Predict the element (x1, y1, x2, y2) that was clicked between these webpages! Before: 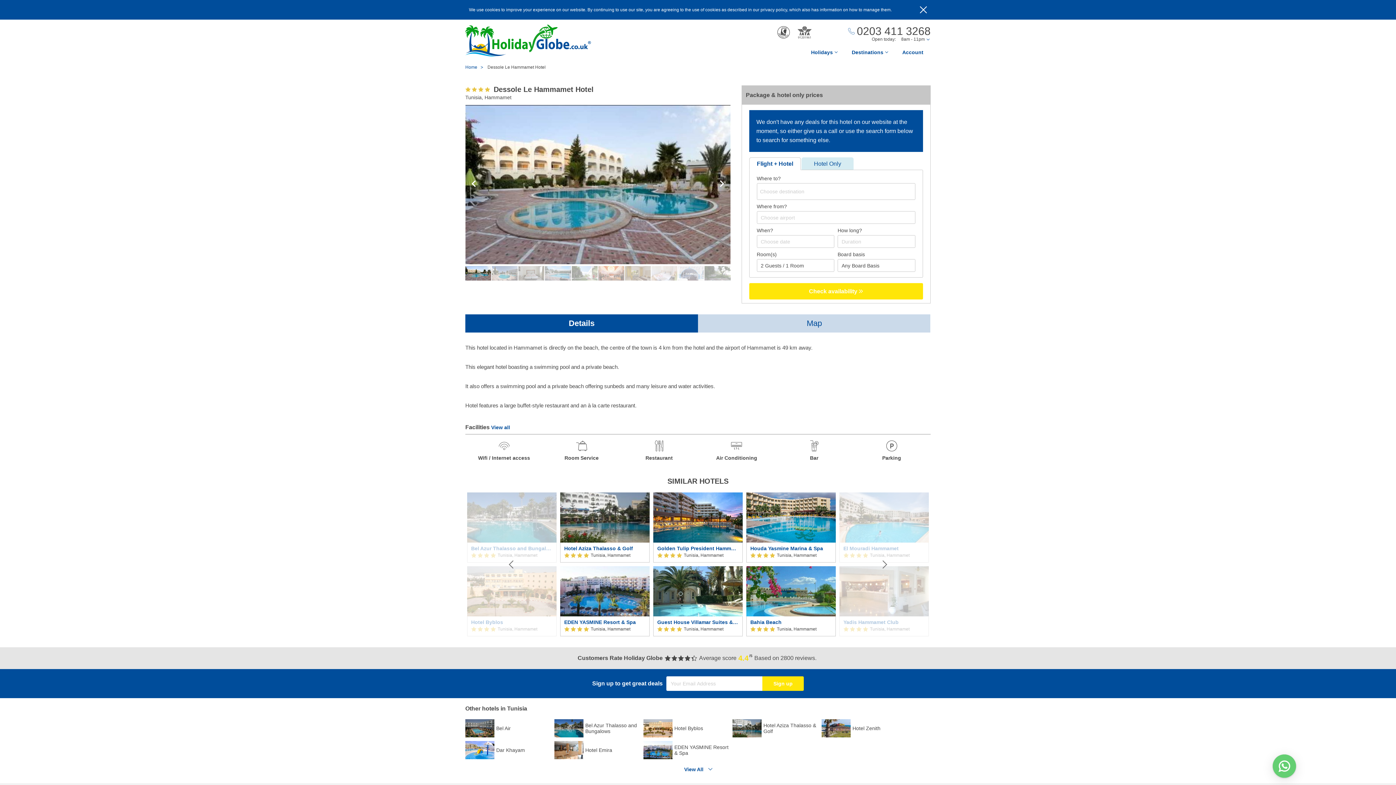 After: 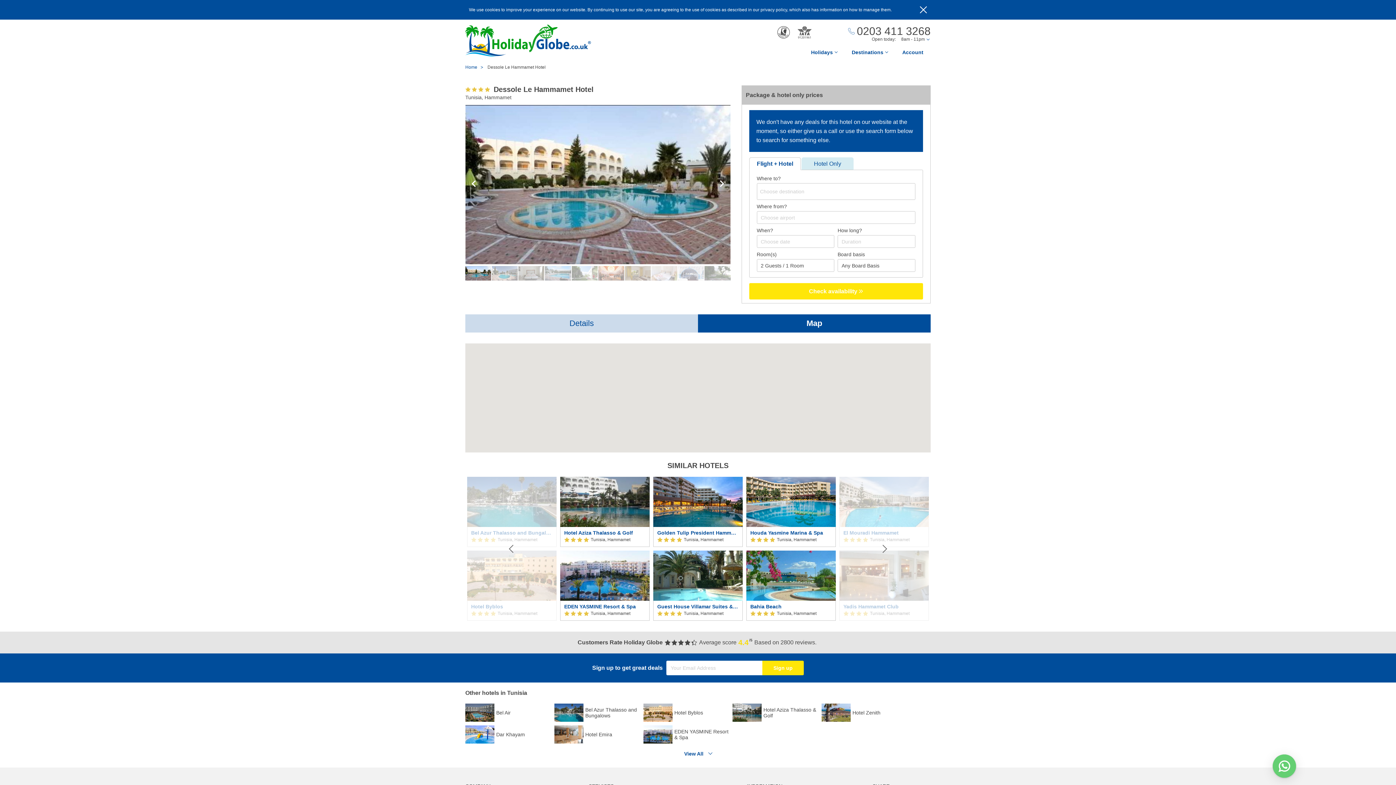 Action: label: Map bbox: (698, 314, 930, 332)